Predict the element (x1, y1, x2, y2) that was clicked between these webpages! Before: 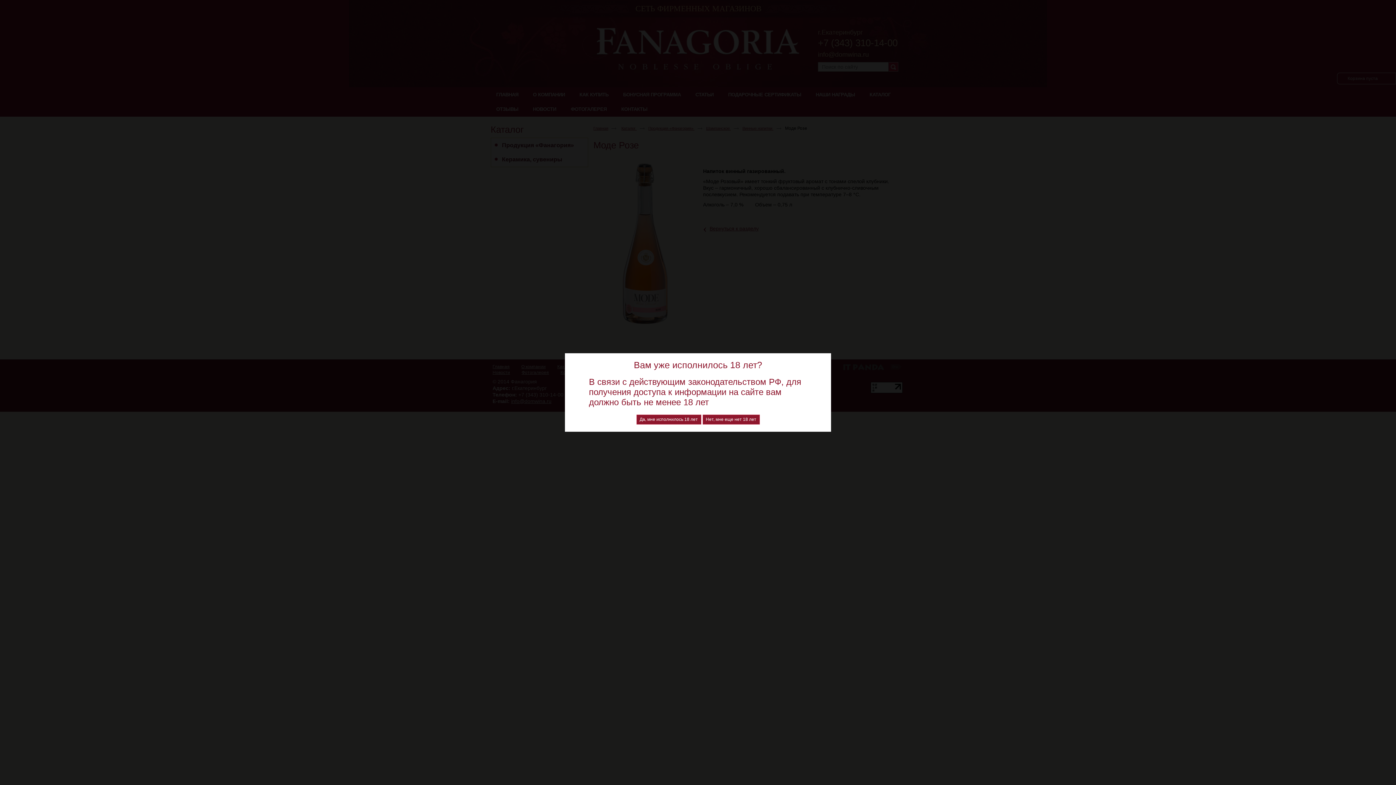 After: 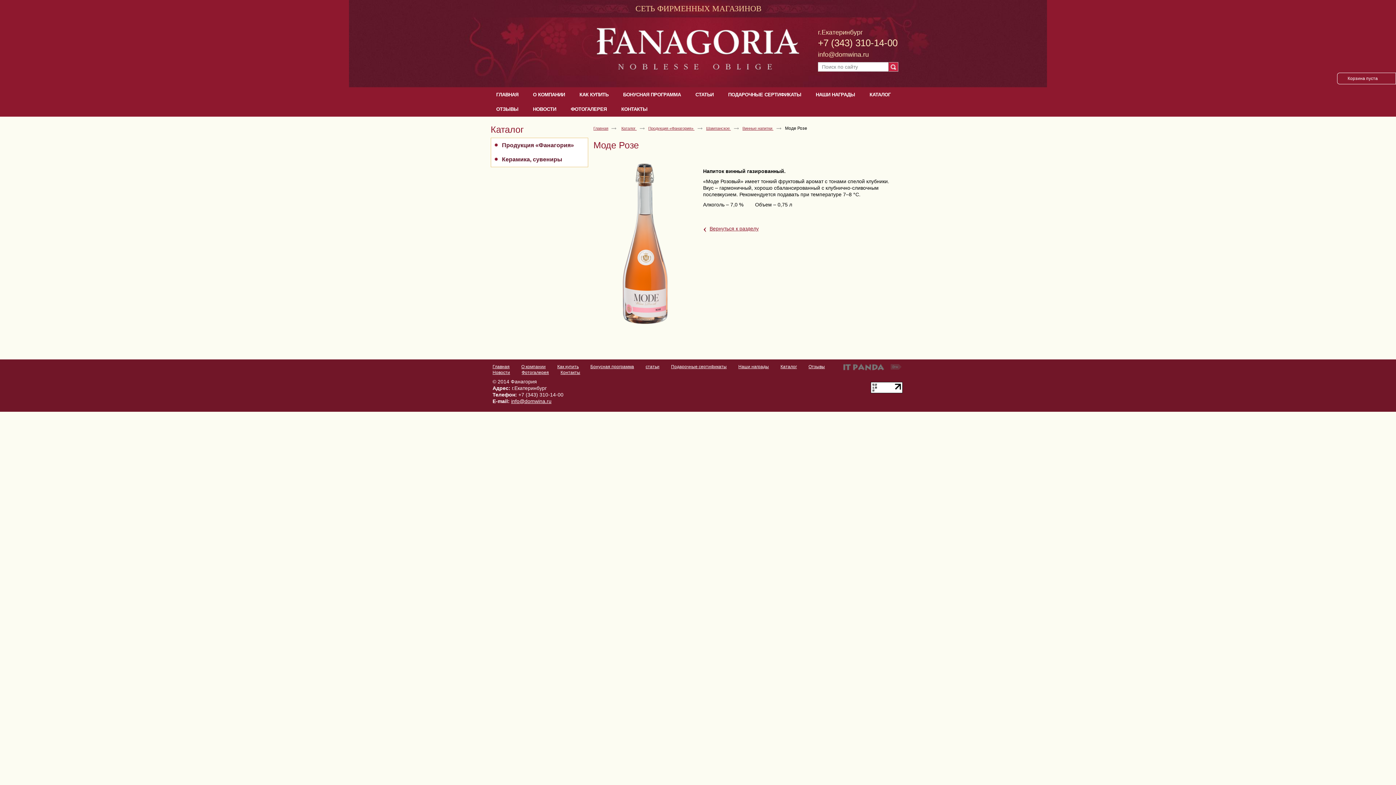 Action: bbox: (636, 414, 701, 424) label: Да, мне исполнилось 18 лет